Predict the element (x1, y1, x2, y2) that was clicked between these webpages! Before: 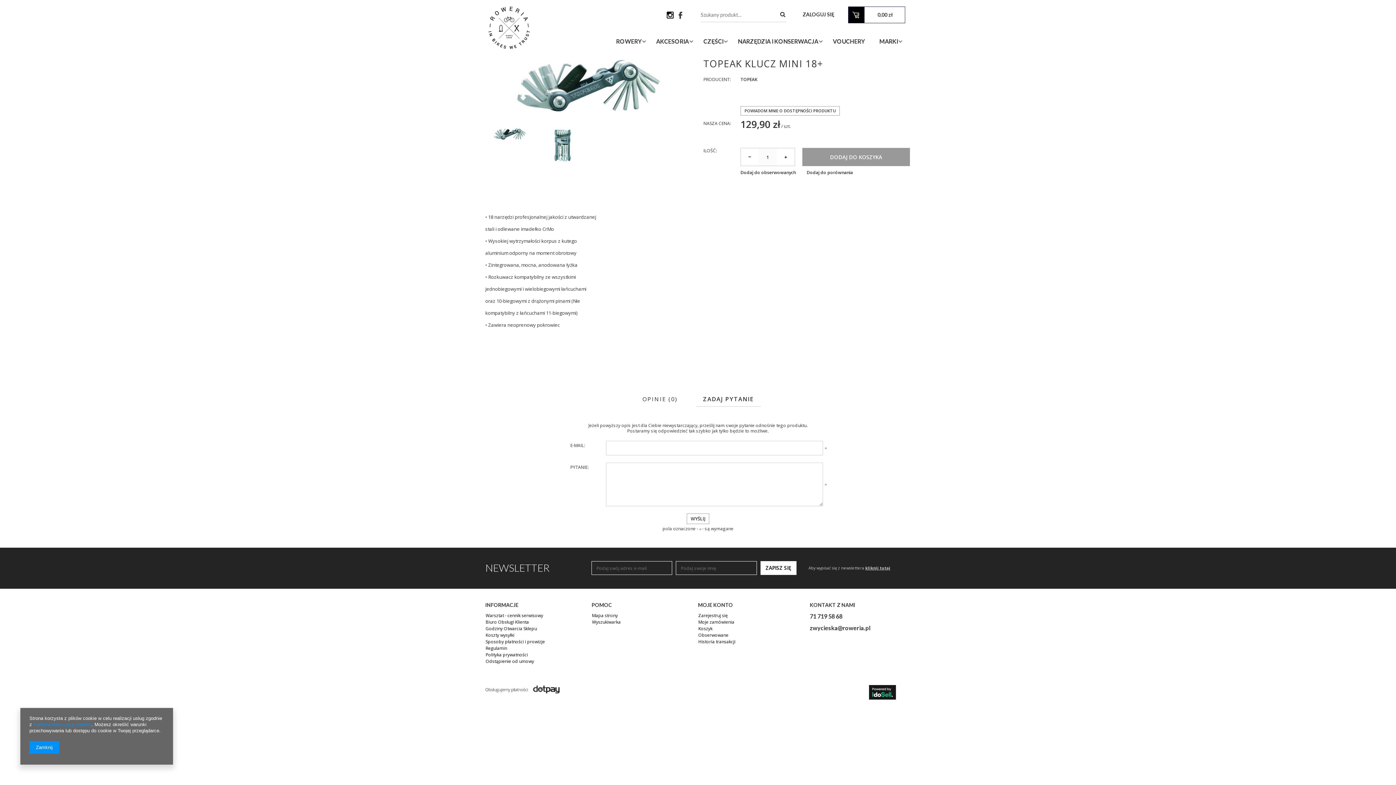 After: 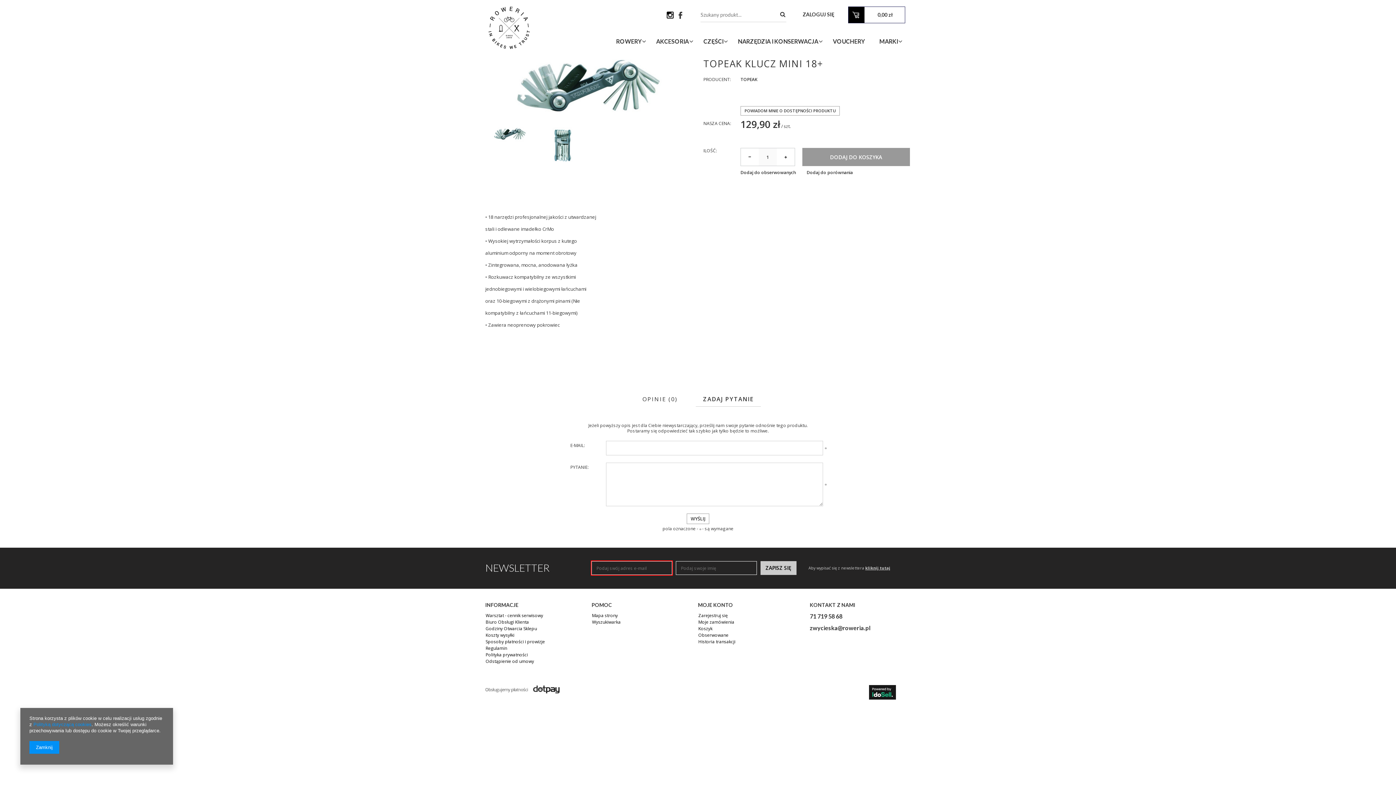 Action: bbox: (760, 561, 796, 575) label: ZAPISZ SIĘ